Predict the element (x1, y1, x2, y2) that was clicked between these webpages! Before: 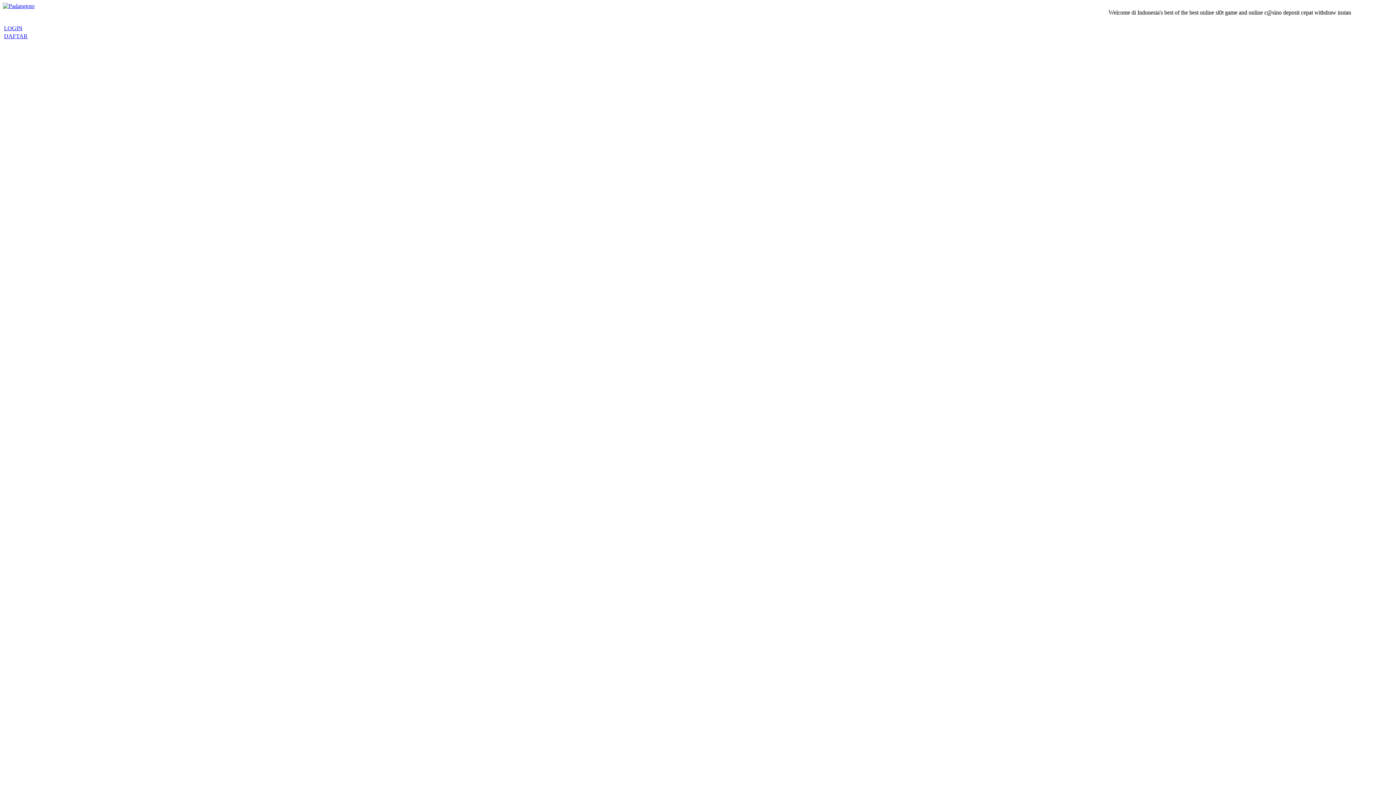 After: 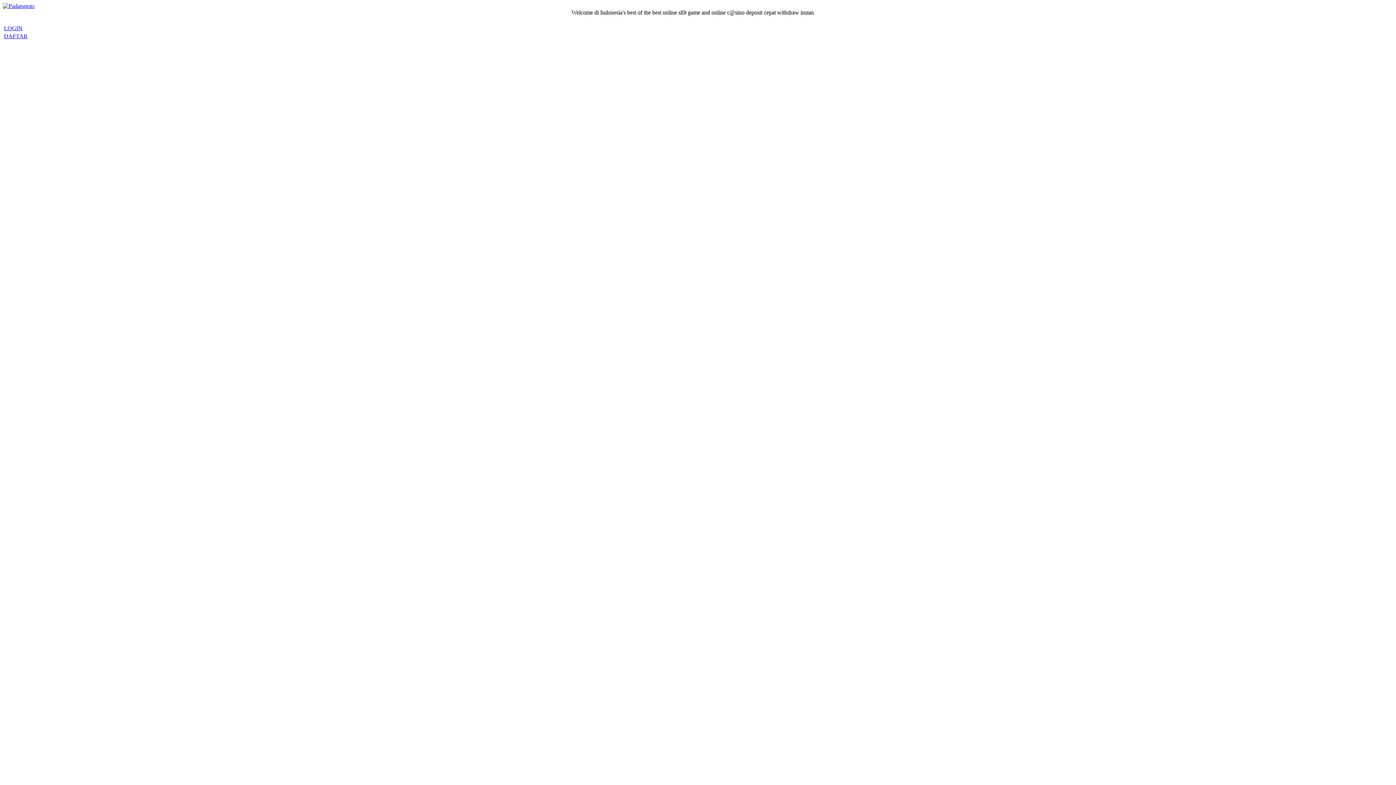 Action: label: DAFTAR bbox: (4, 33, 27, 39)